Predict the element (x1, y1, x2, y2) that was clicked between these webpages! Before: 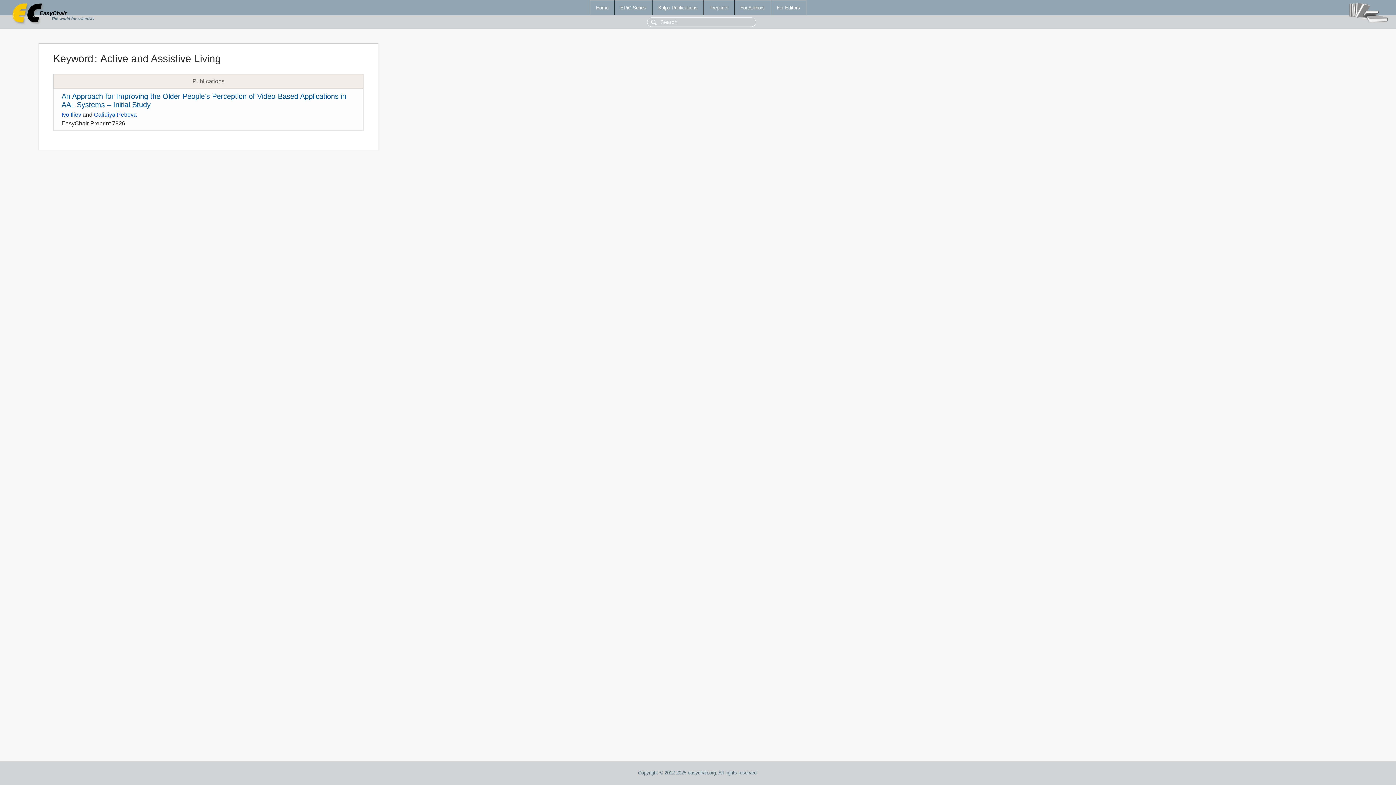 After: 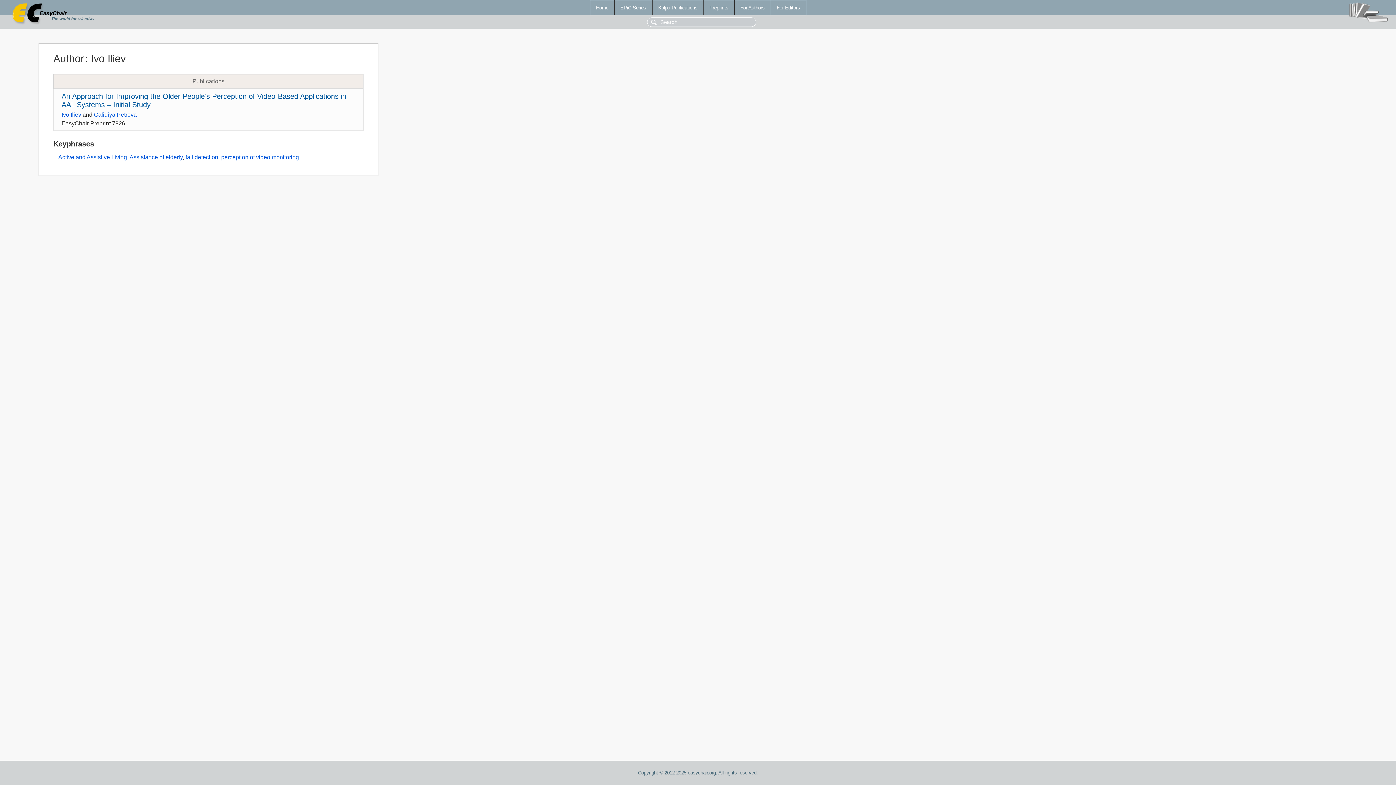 Action: bbox: (61, 111, 81, 117) label: Ivo Iliev